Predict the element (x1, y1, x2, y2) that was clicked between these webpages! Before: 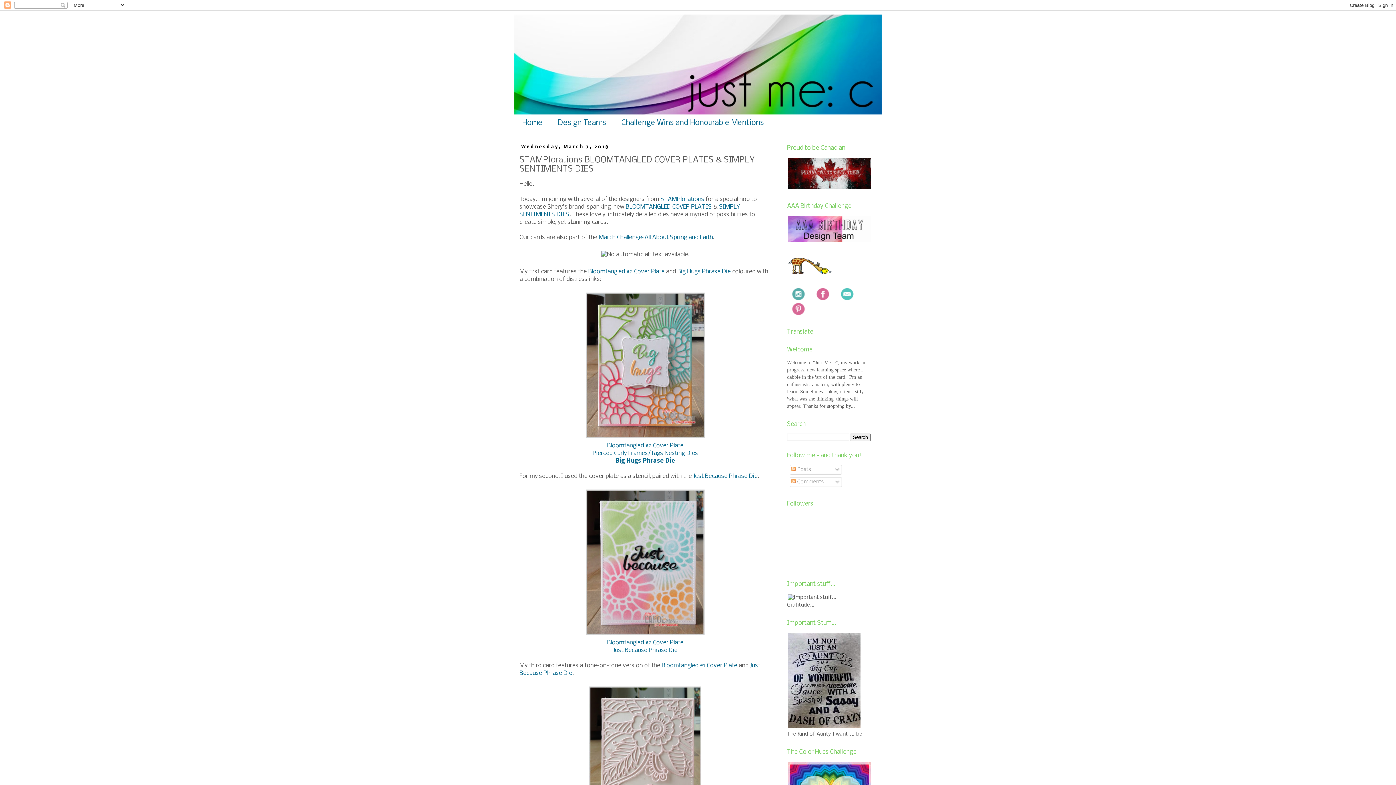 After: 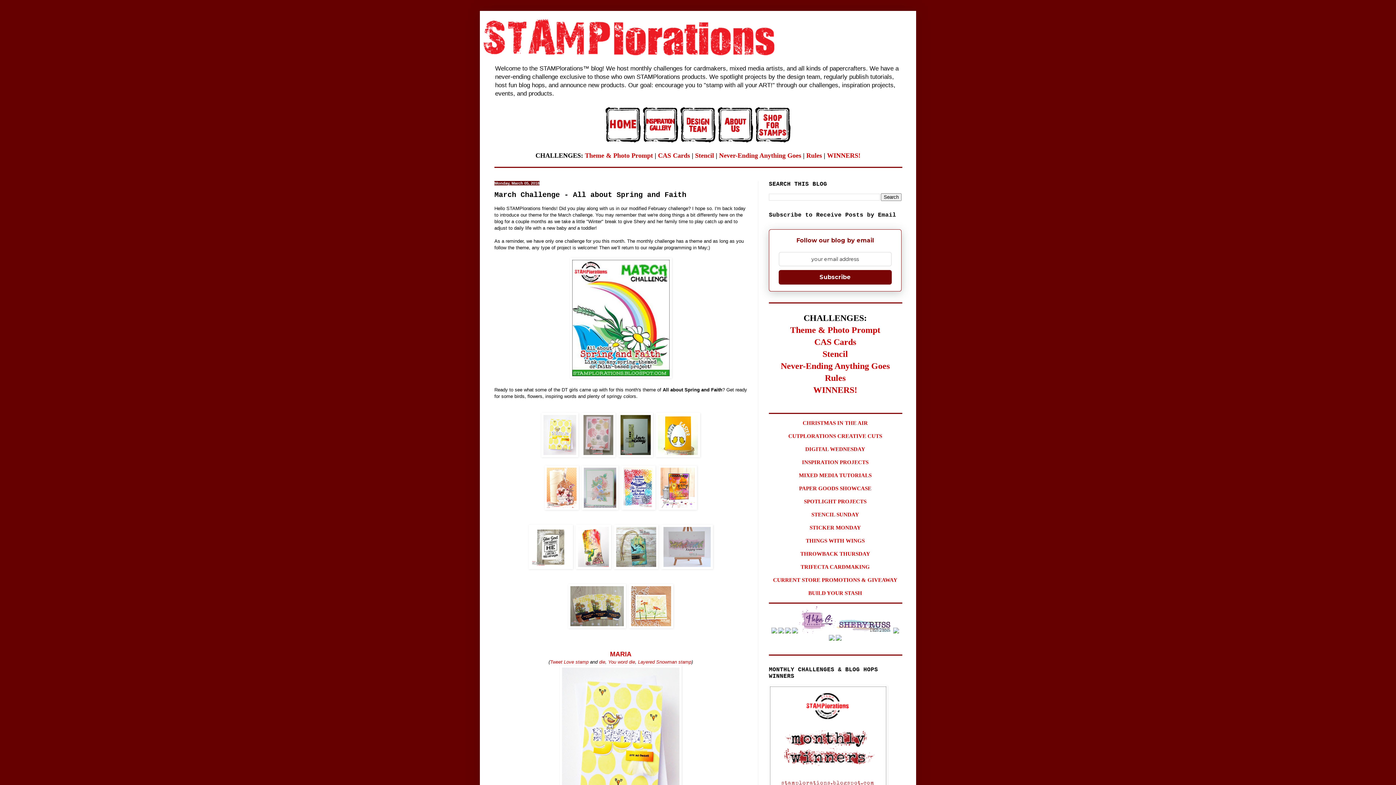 Action: bbox: (598, 234, 713, 240) label: March Challenge~All About Spring and Faith